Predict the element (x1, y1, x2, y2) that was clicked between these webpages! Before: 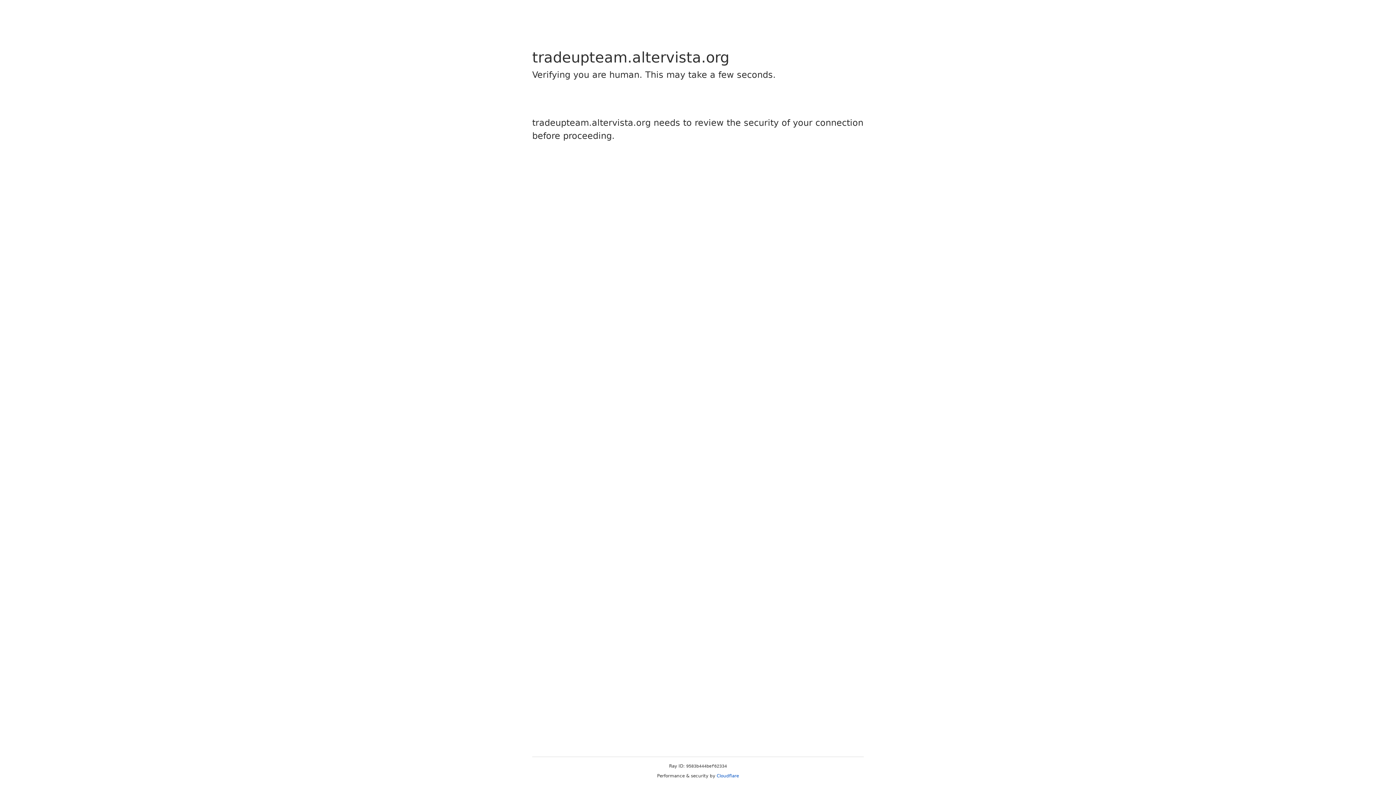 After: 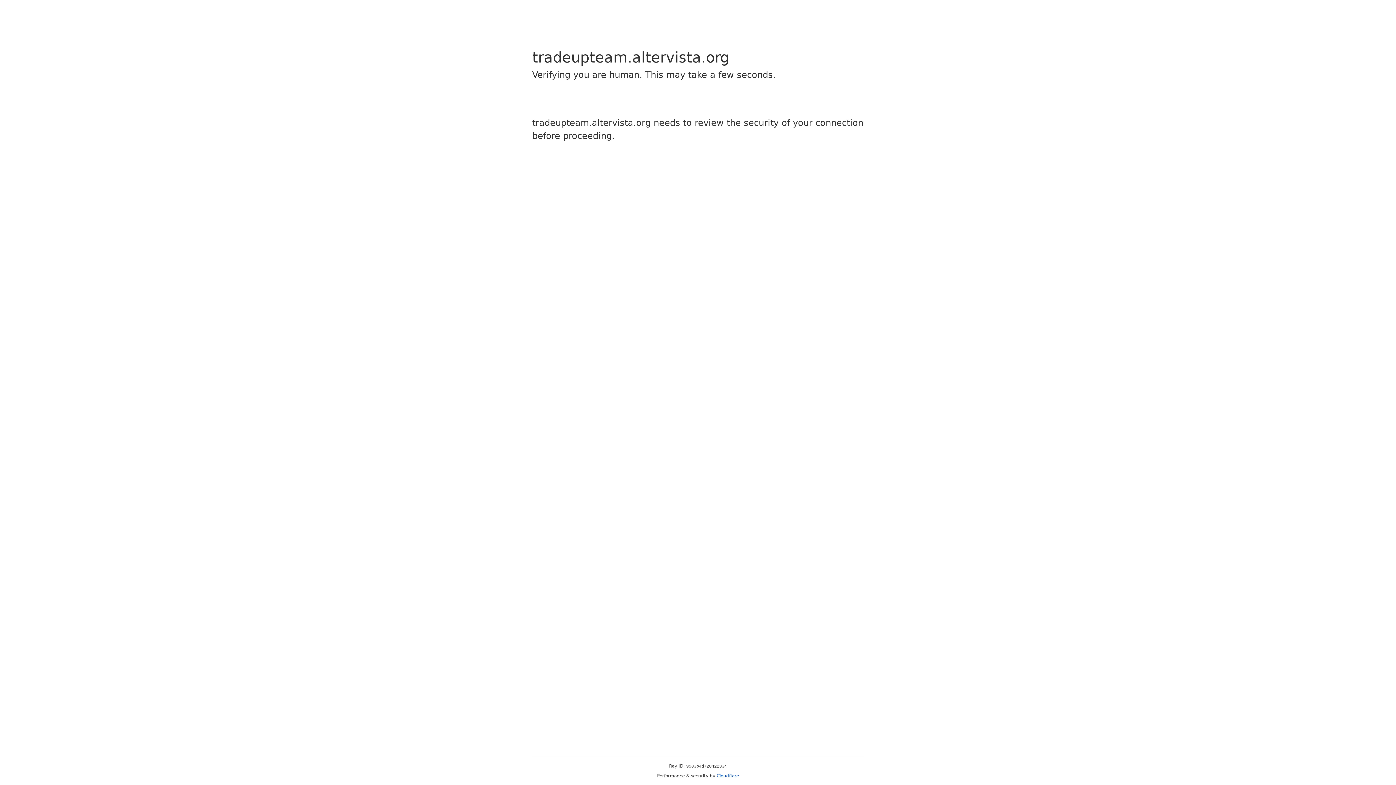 Action: label: Cloudflare bbox: (716, 773, 739, 778)